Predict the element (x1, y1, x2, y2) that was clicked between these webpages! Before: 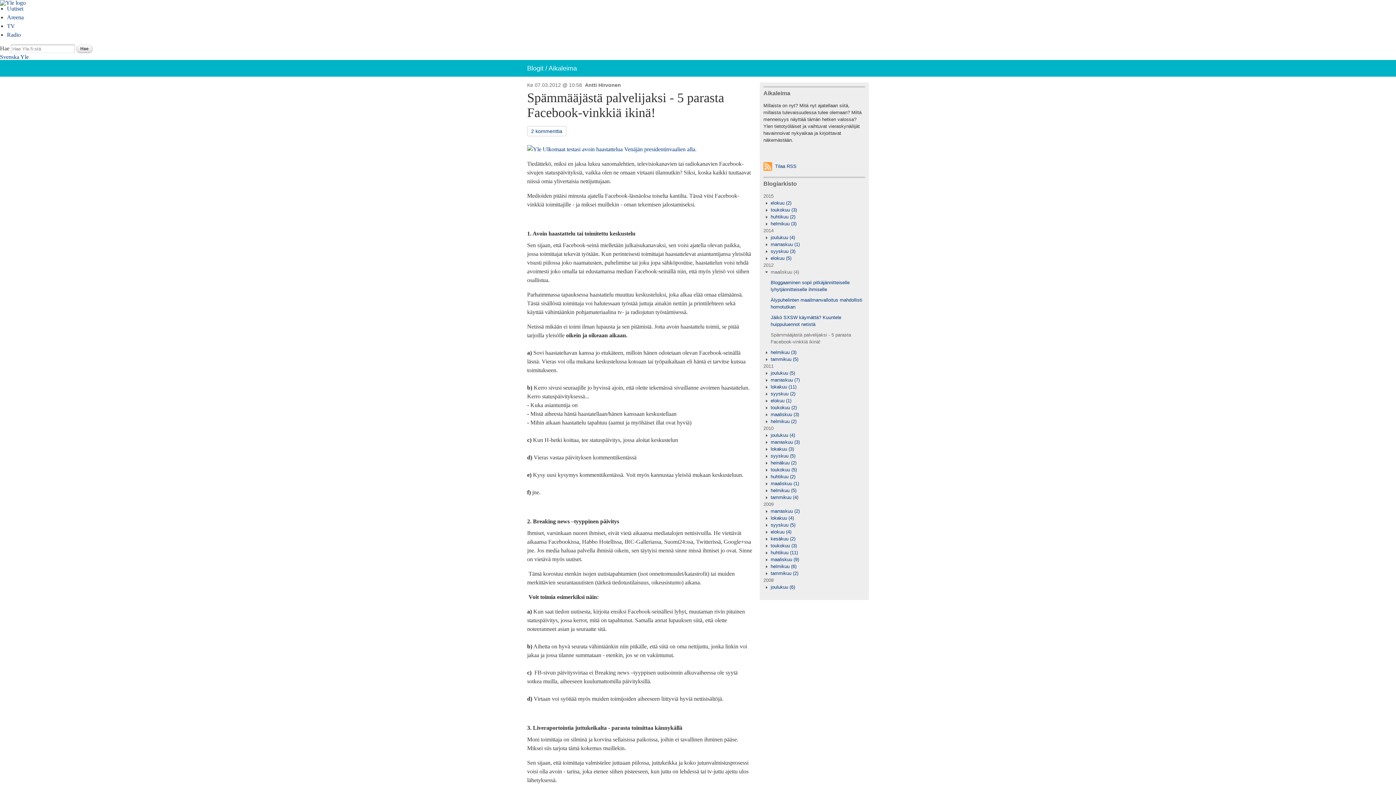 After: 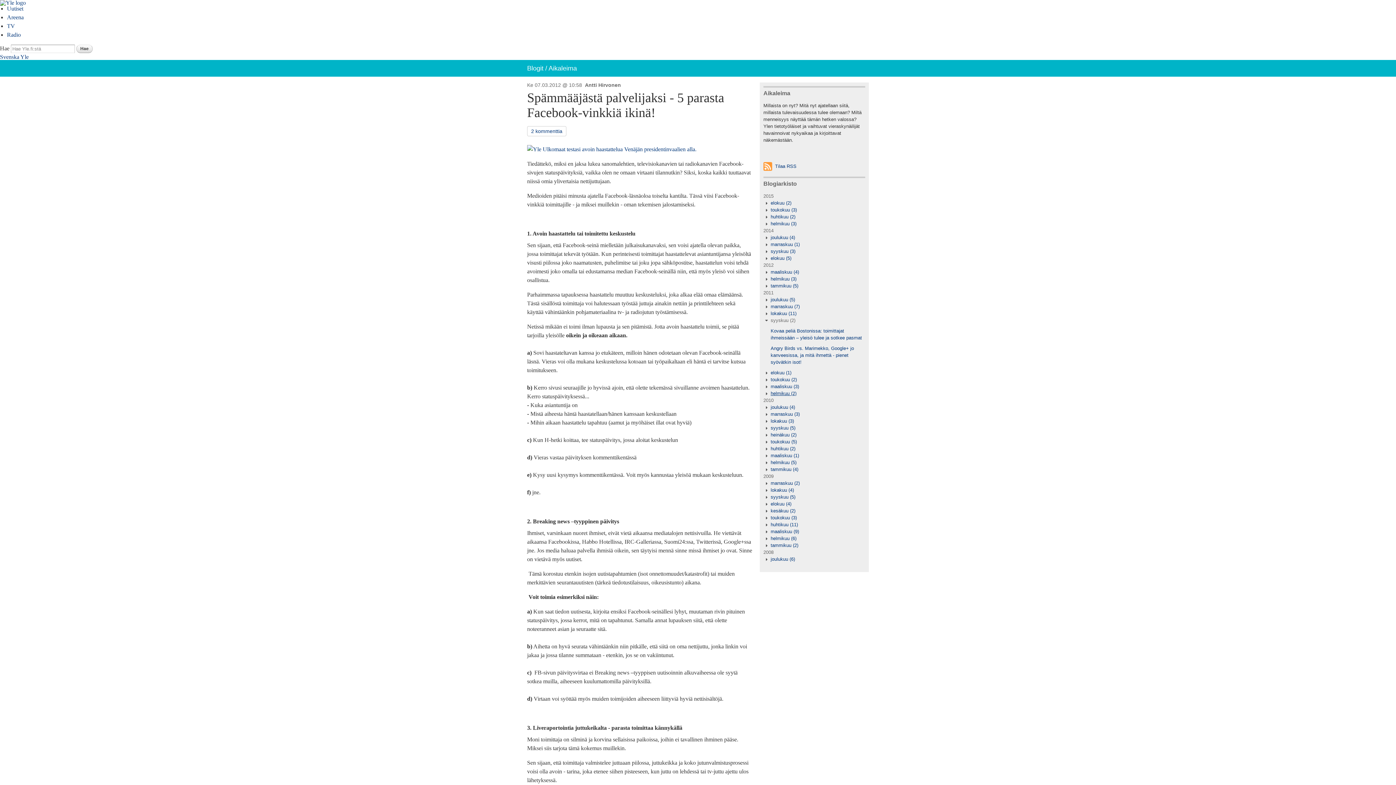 Action: label: syyskuu (2) bbox: (763, 391, 795, 396)